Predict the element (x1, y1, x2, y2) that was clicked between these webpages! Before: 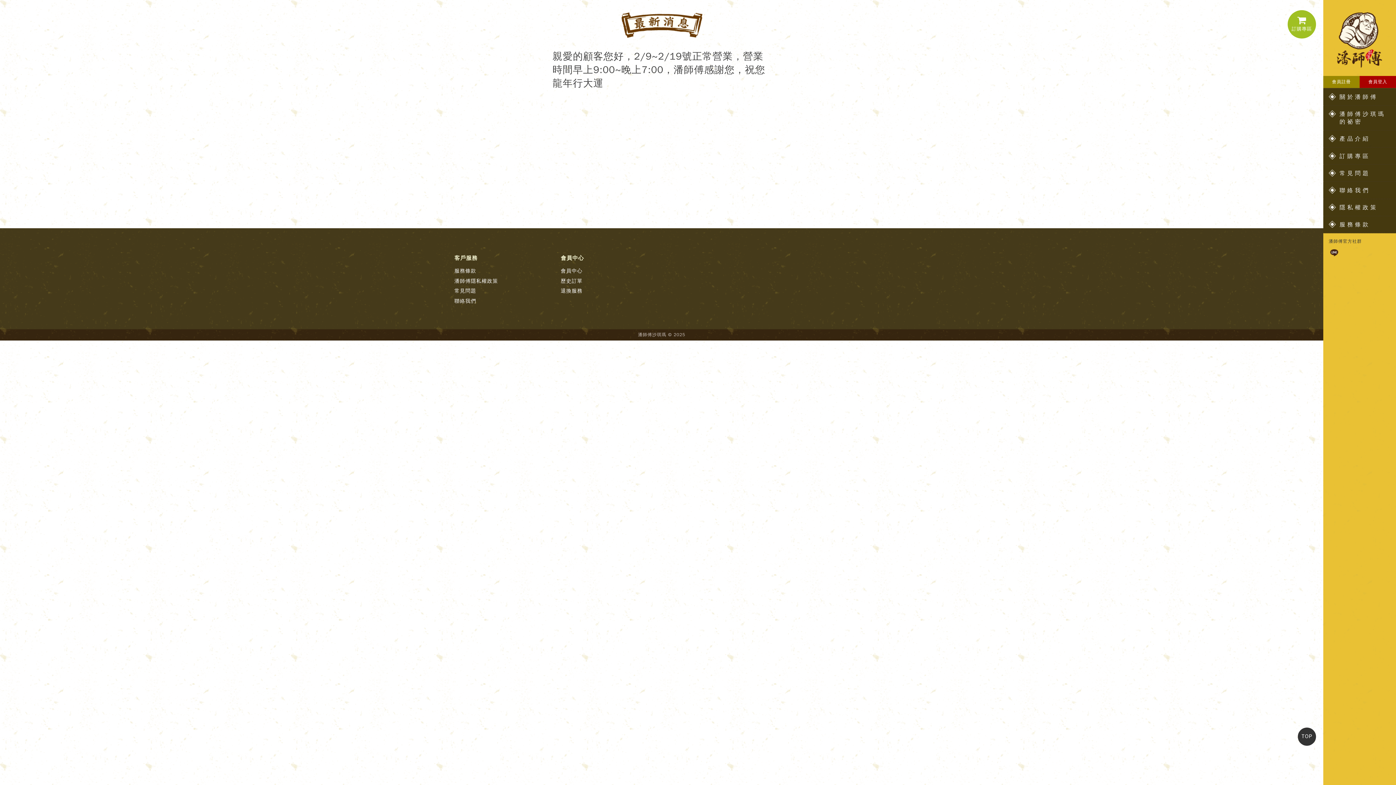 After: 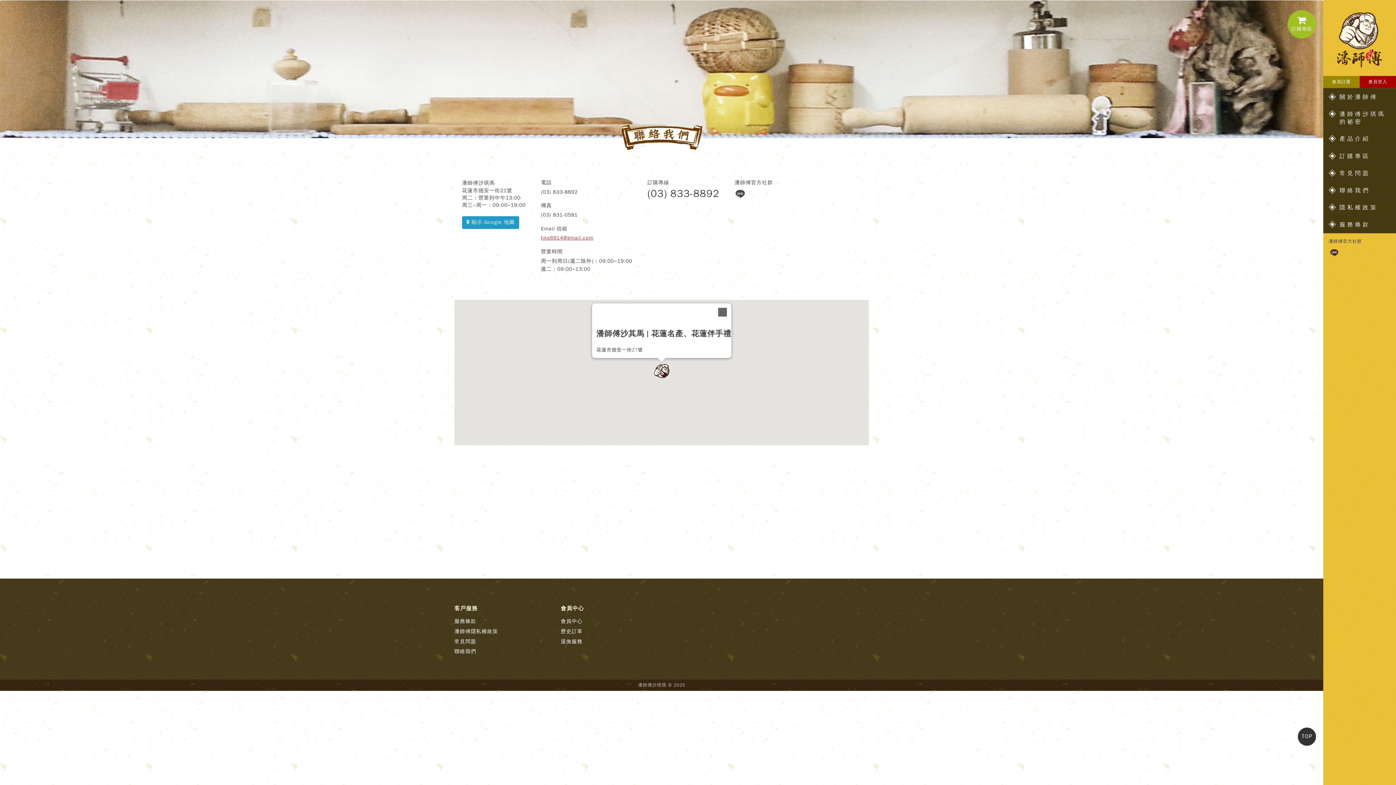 Action: bbox: (454, 298, 476, 304) label: 聯絡我們